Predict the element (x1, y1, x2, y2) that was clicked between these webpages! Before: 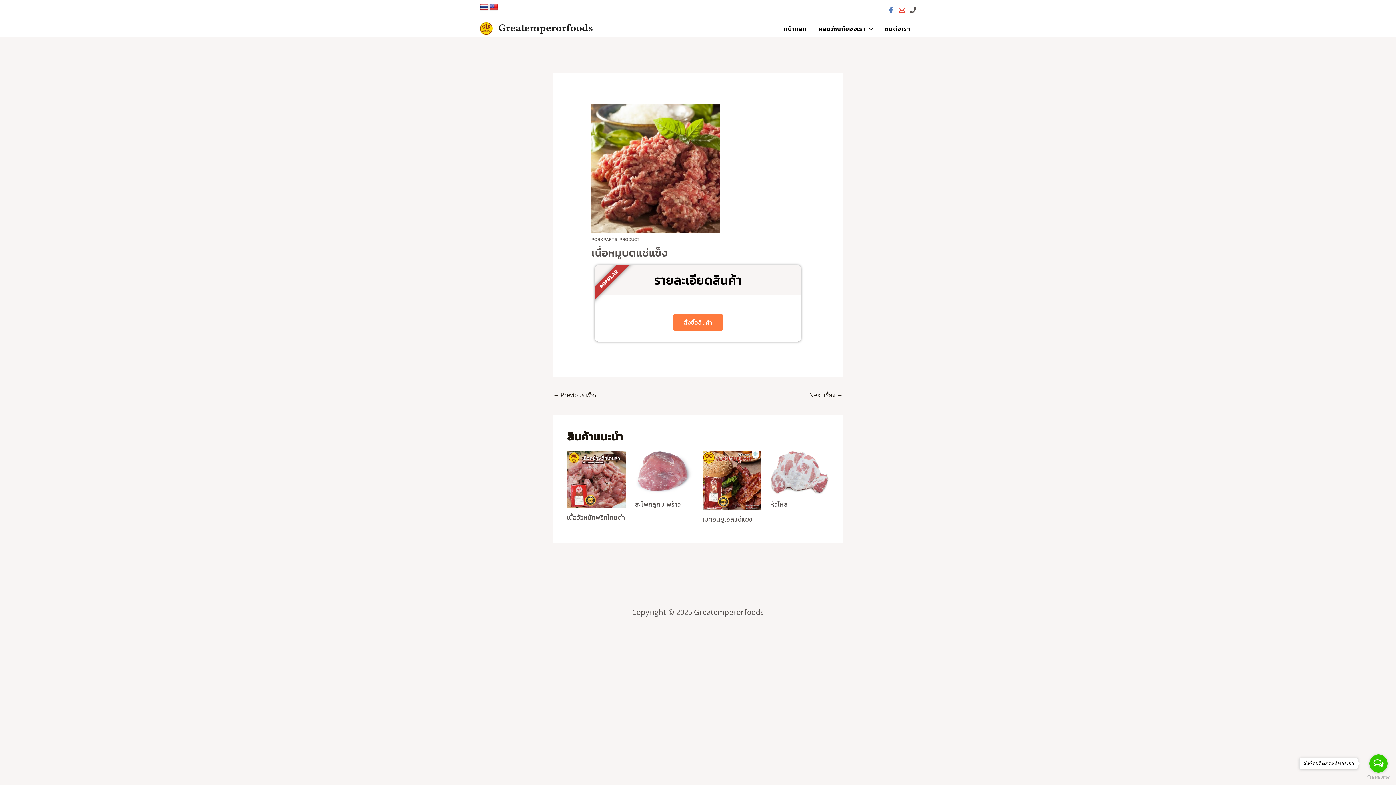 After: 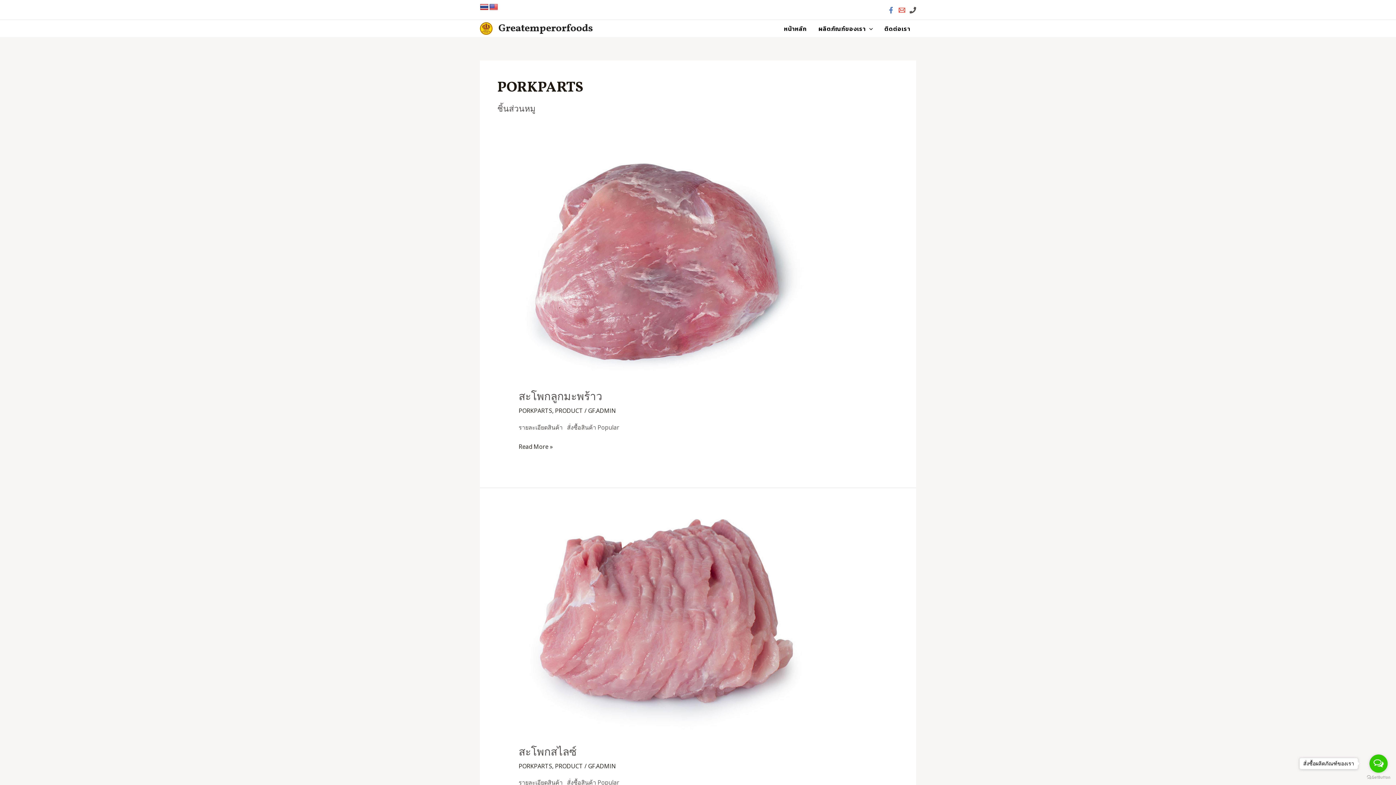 Action: bbox: (591, 236, 617, 243) label: PORKPARTS